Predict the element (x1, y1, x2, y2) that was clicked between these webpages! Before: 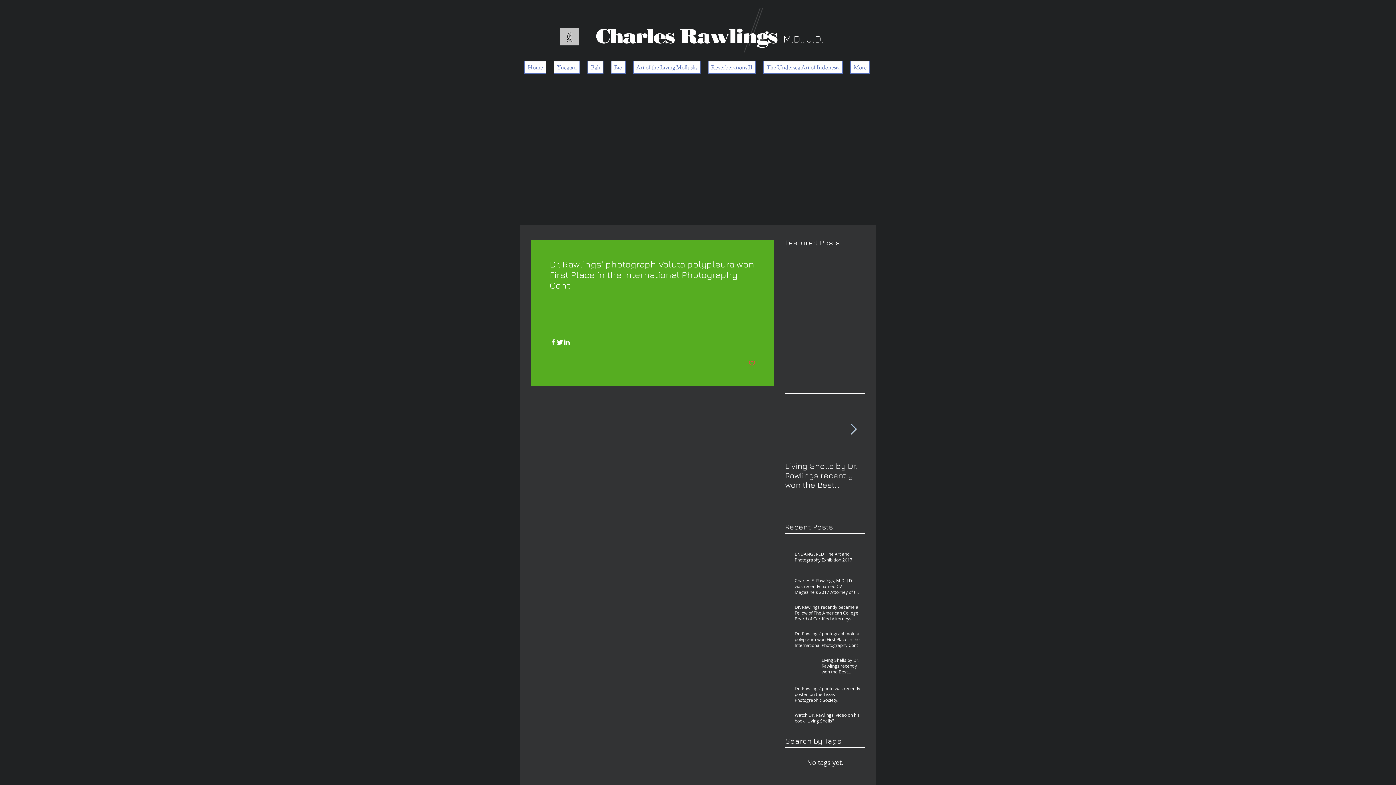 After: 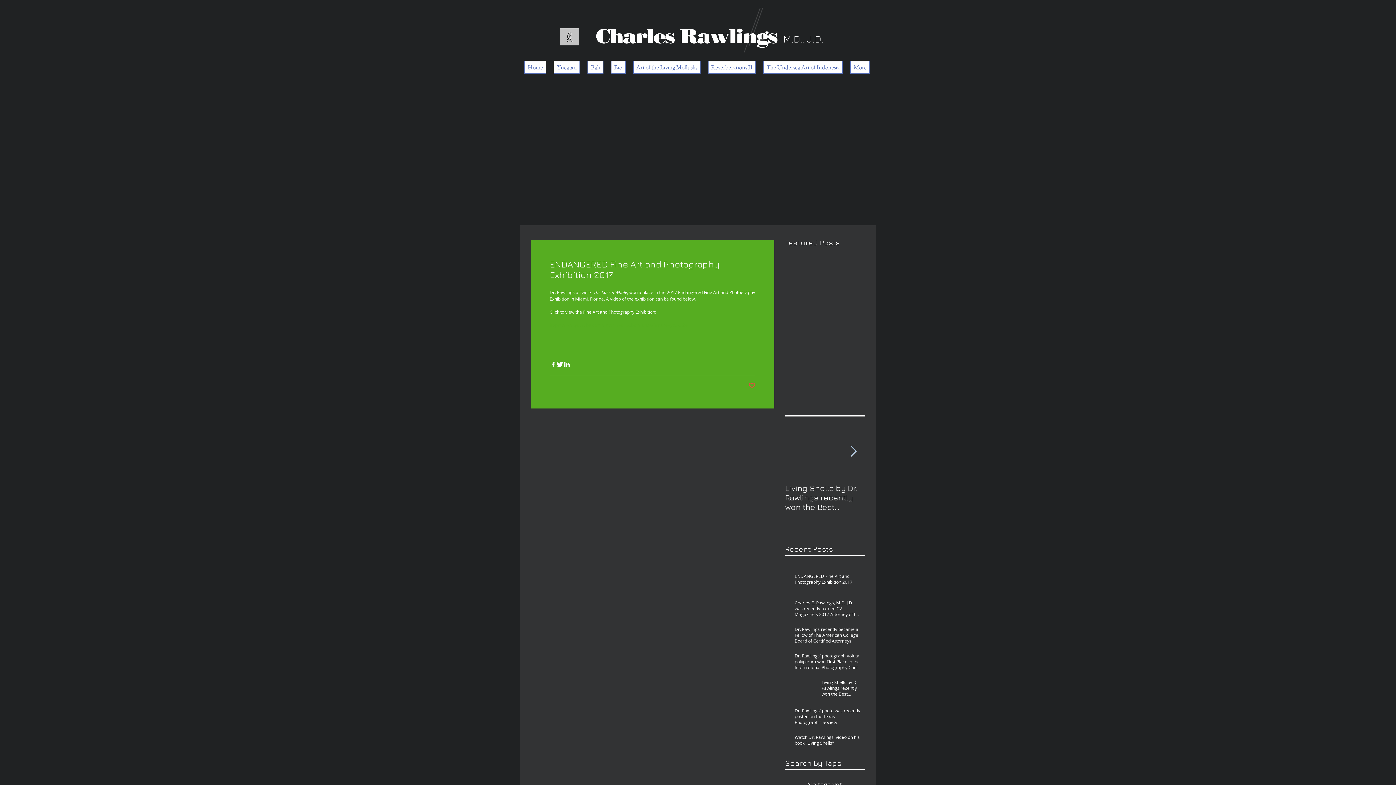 Action: bbox: (794, 551, 861, 565) label: ENDANGERED Fine Art and Photography Exhibition 2017